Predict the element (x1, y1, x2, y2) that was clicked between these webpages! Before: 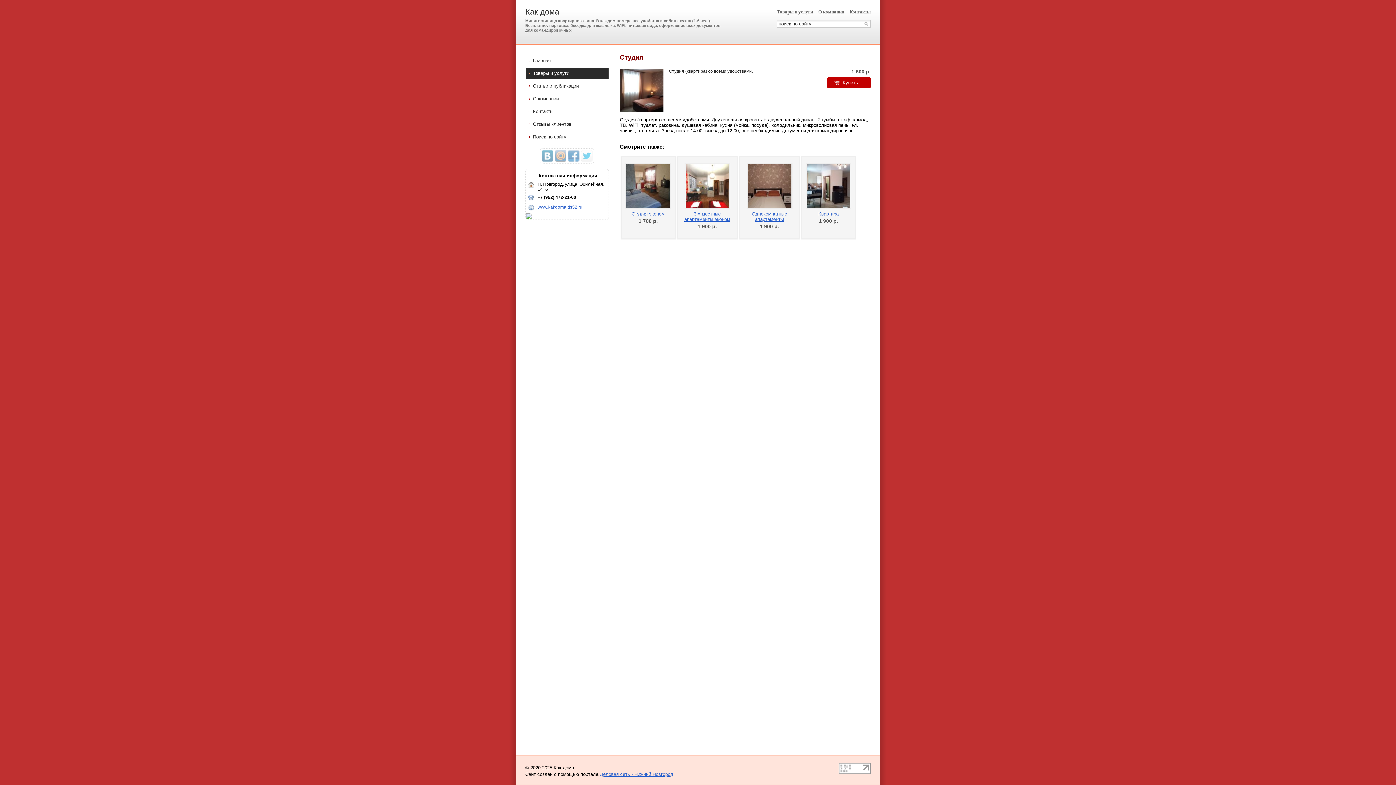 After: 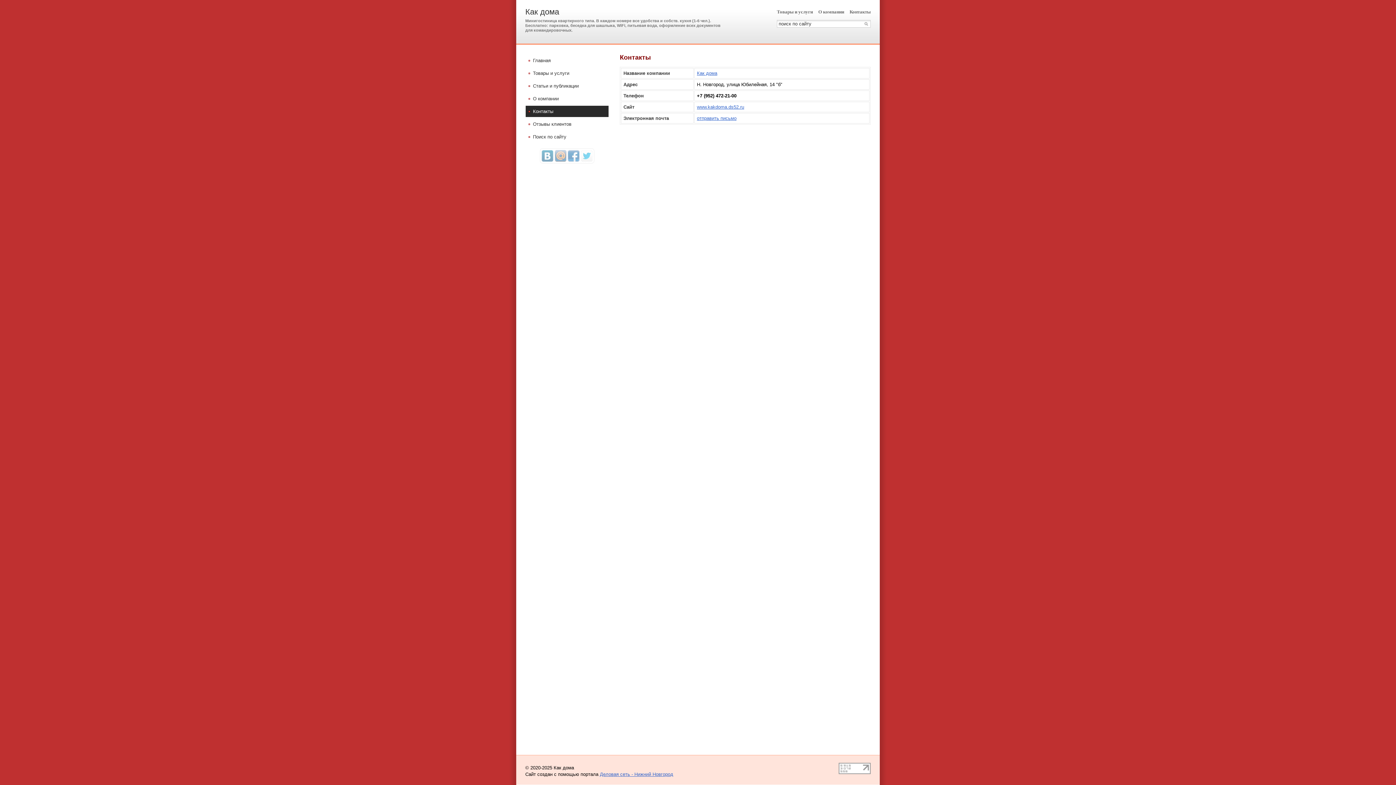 Action: label: Контакты bbox: (525, 105, 609, 117)